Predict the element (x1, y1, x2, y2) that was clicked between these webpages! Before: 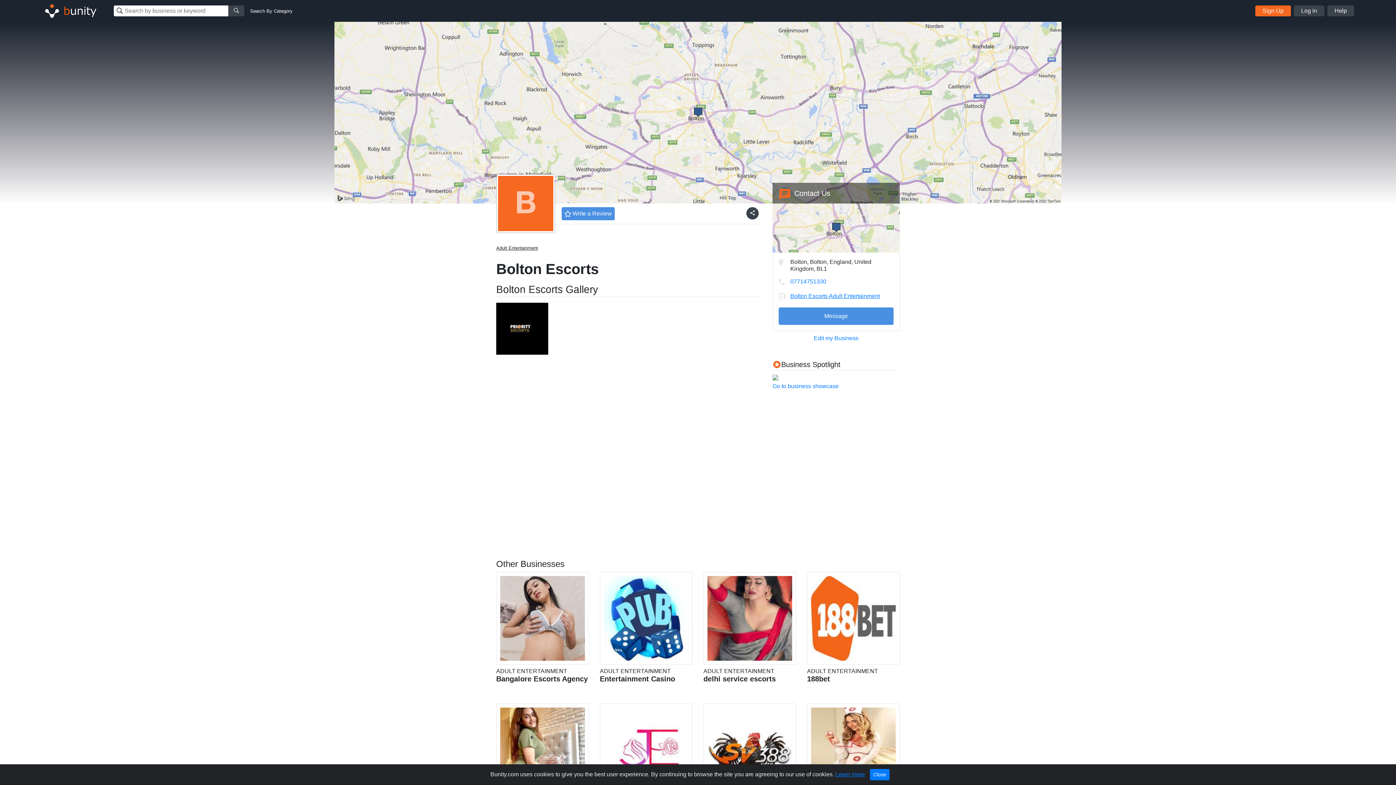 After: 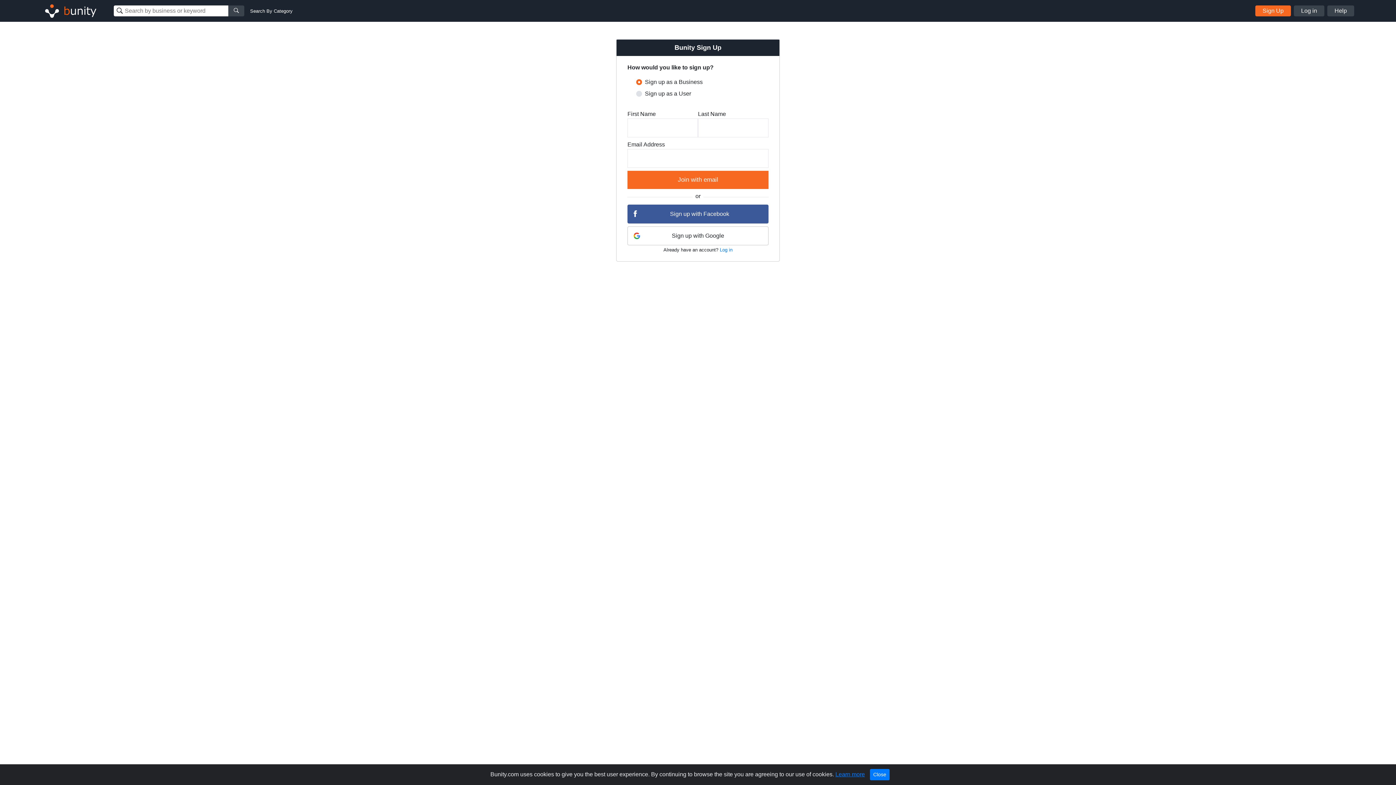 Action: label: Message bbox: (778, 307, 893, 324)